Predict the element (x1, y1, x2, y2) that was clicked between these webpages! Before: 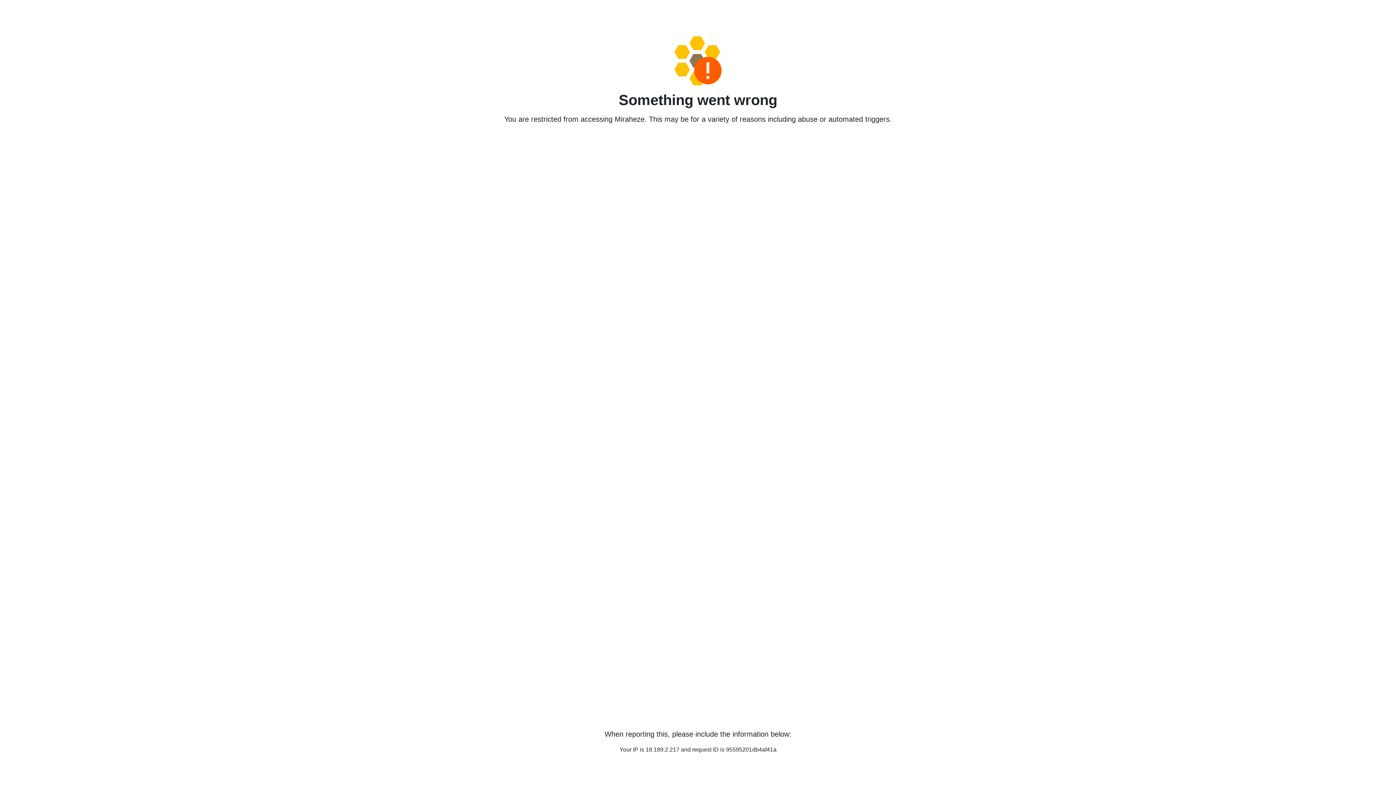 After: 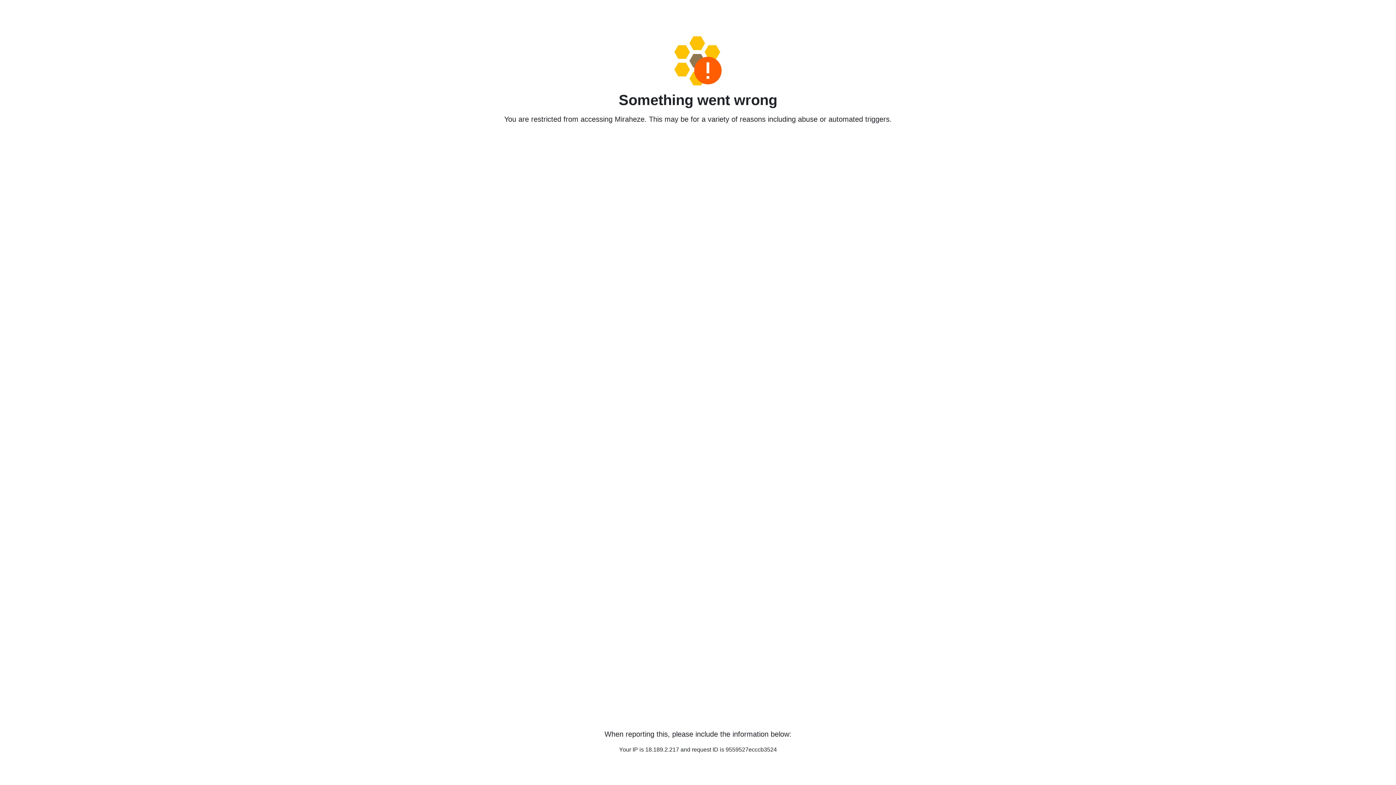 Action: bbox: (458, 36, 938, 85)